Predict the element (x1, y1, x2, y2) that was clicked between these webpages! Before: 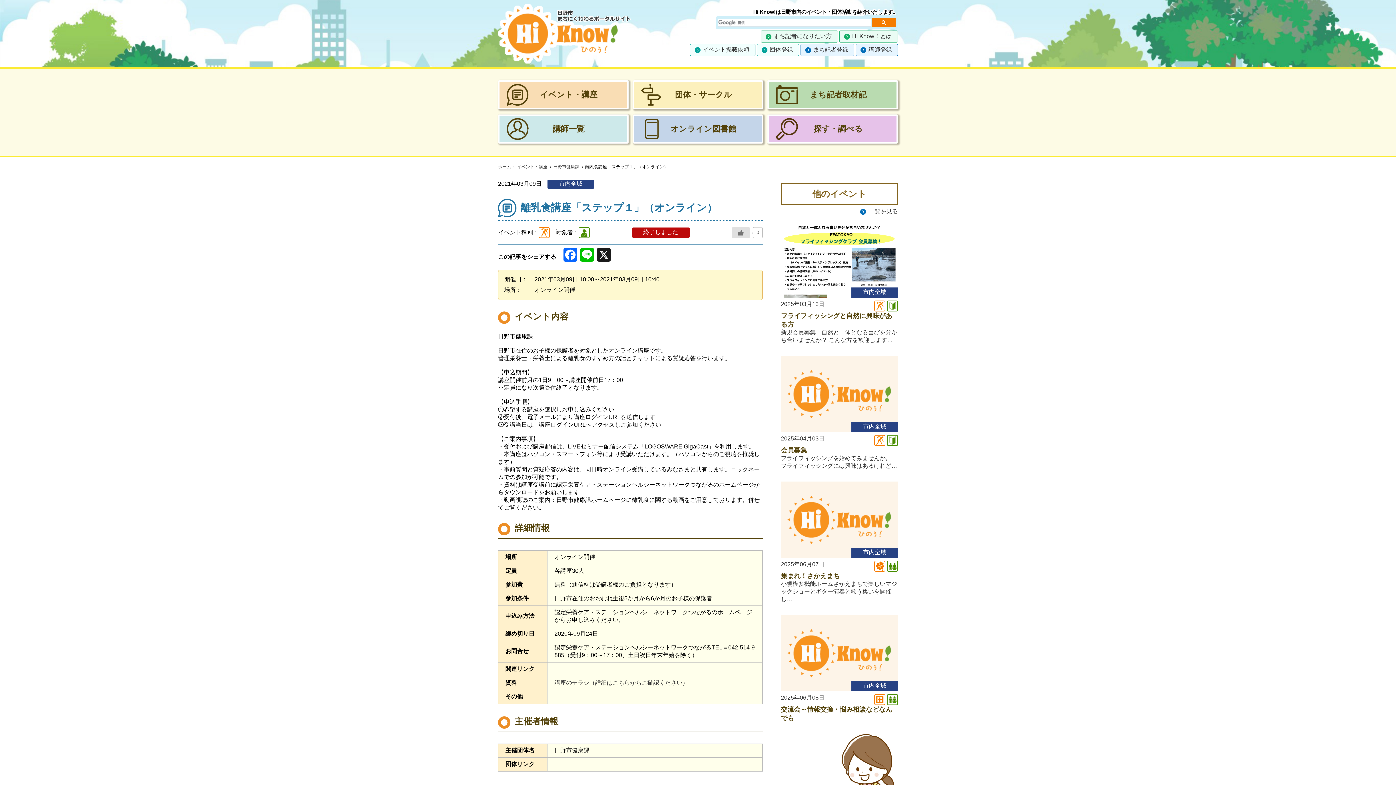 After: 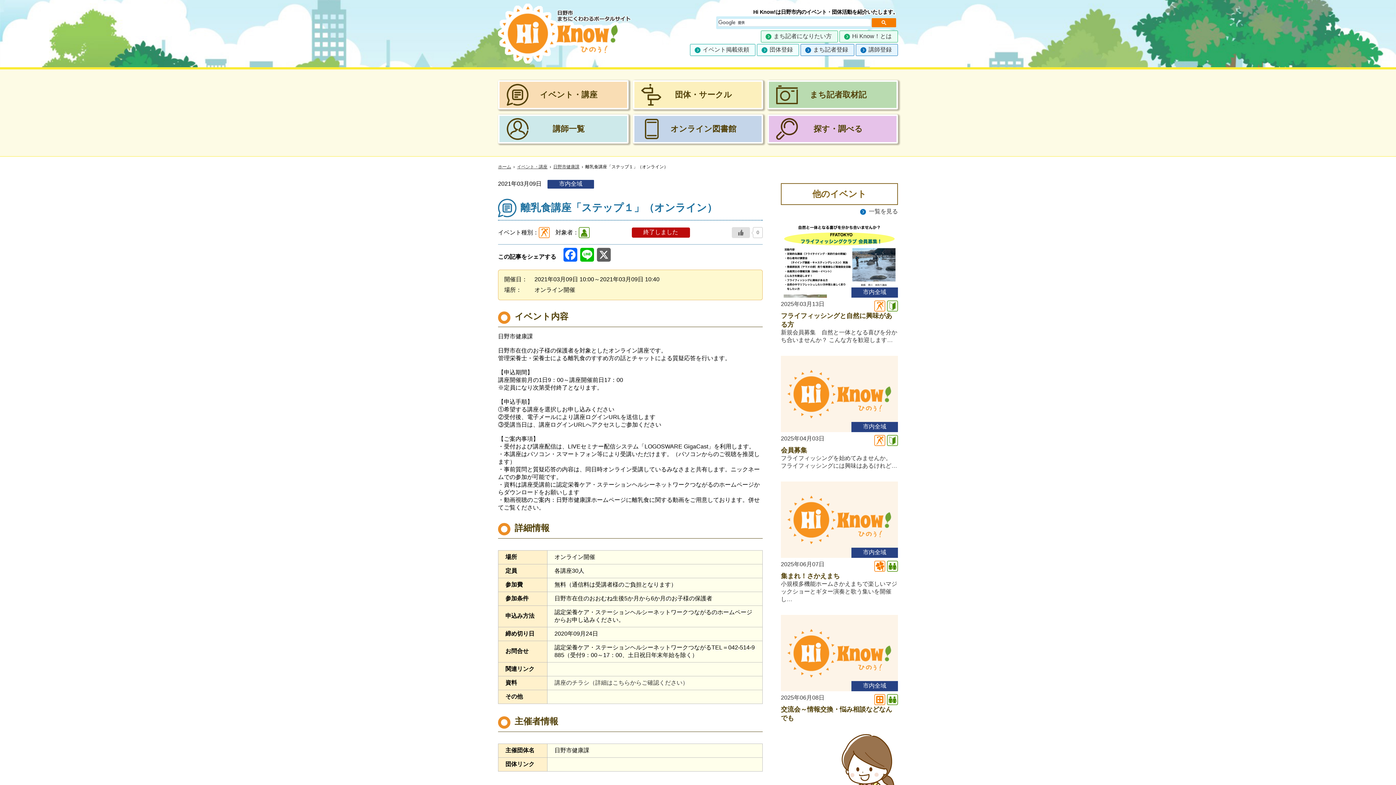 Action: label: X bbox: (595, 248, 612, 266)